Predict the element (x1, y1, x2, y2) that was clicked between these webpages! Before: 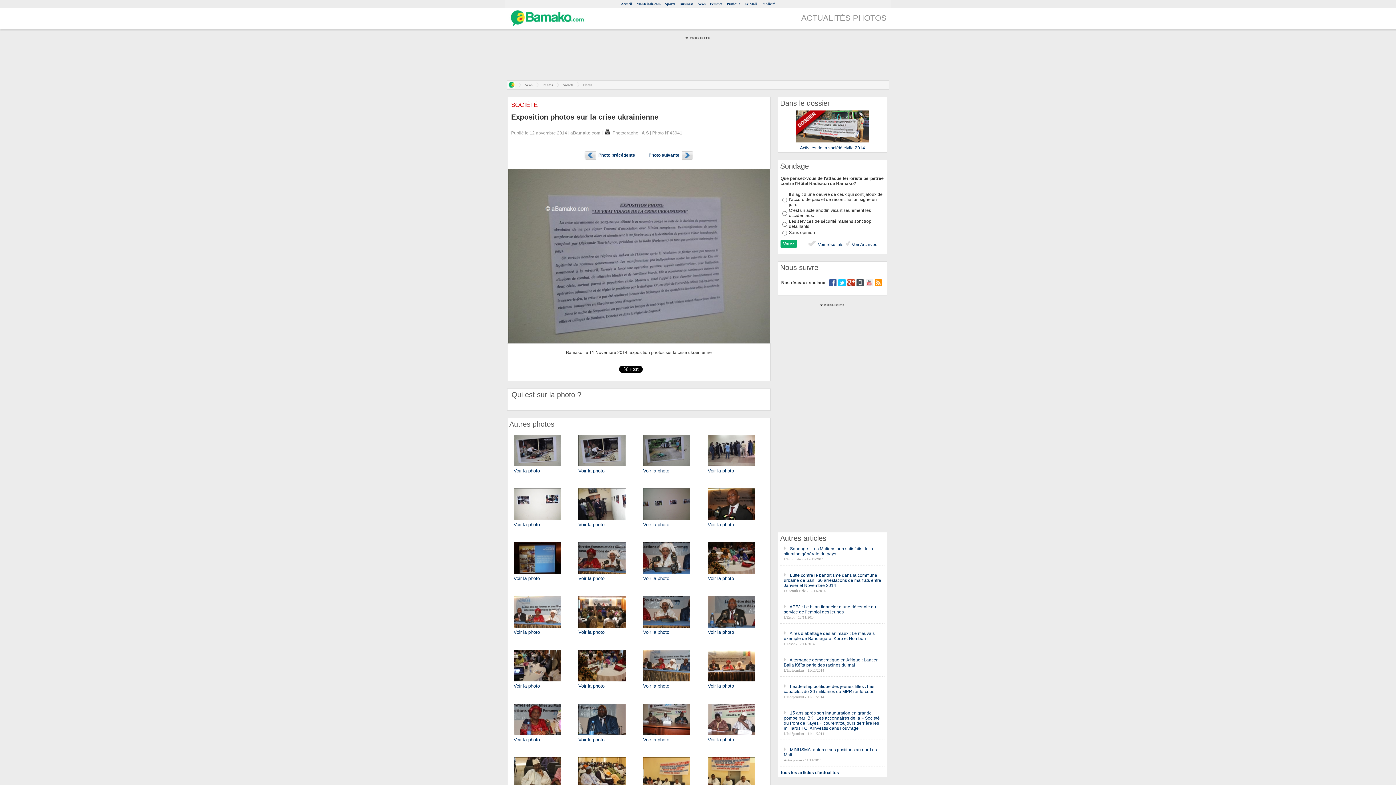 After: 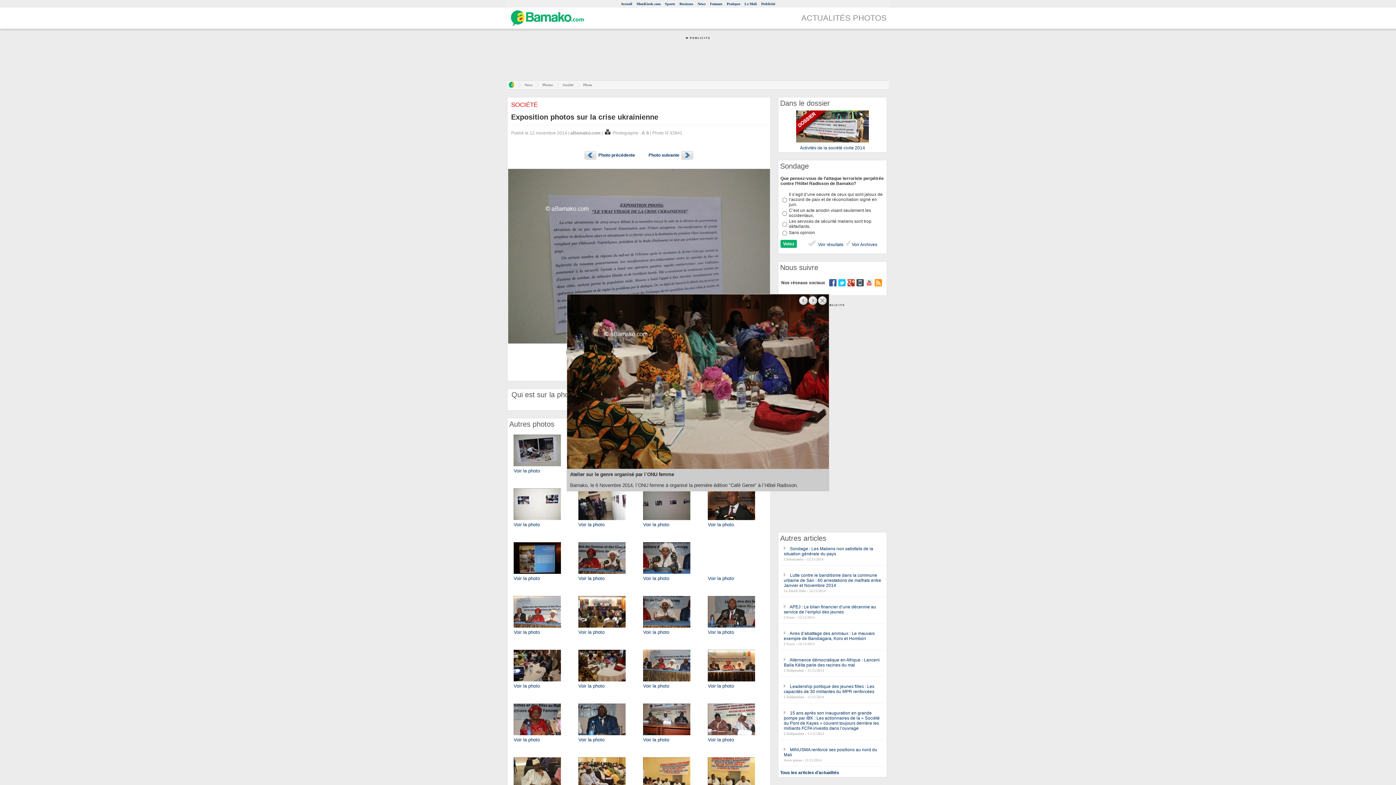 Action: bbox: (708, 572, 755, 577)